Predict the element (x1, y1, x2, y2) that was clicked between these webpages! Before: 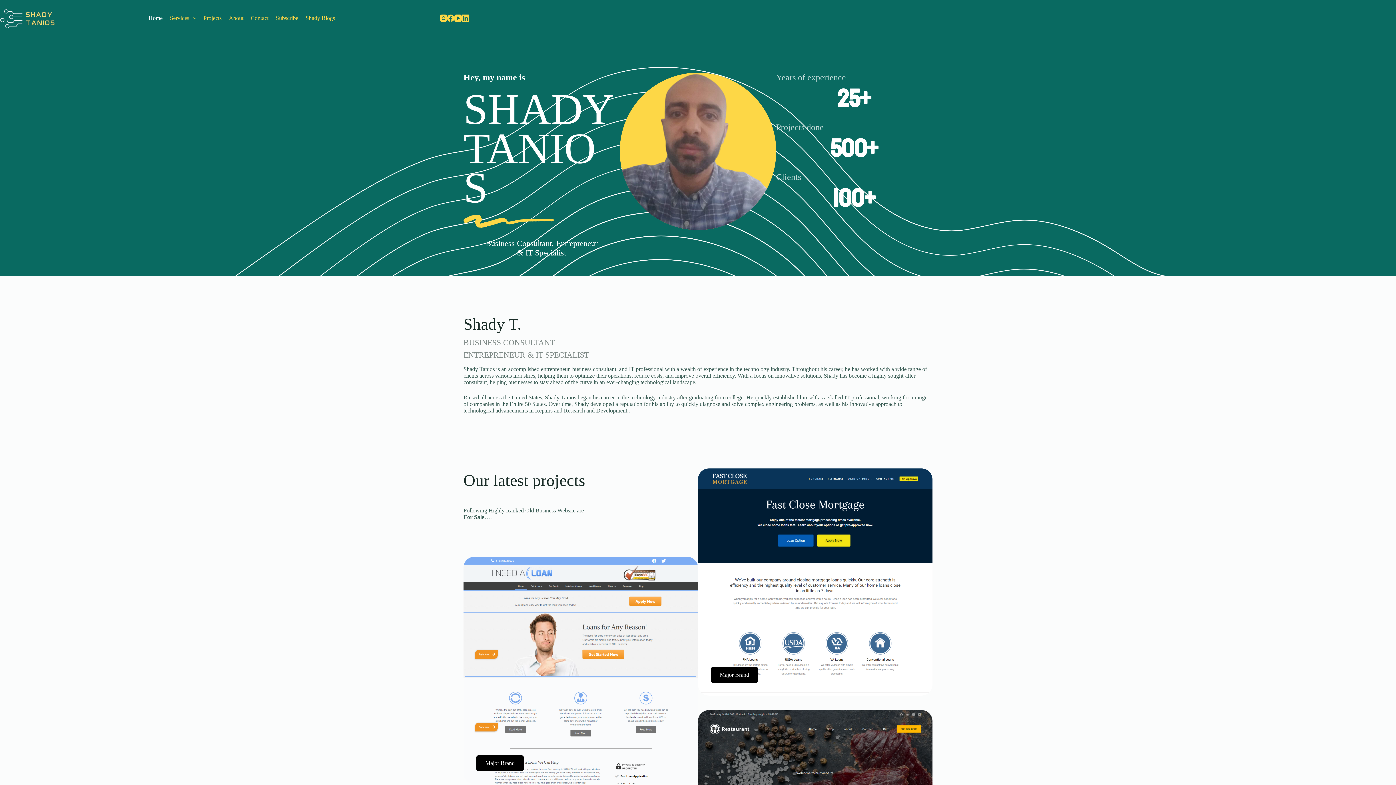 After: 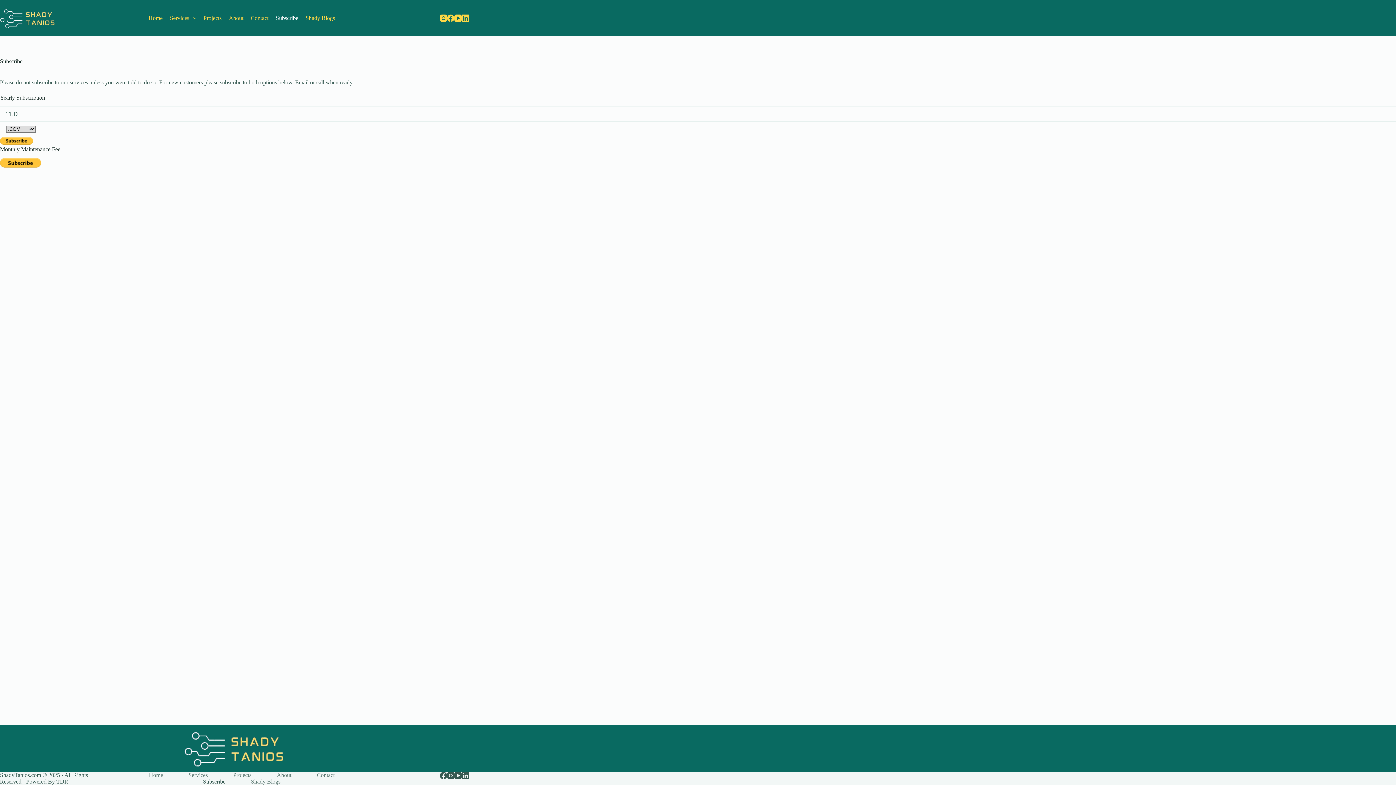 Action: bbox: (272, 0, 302, 36) label: Subscribe